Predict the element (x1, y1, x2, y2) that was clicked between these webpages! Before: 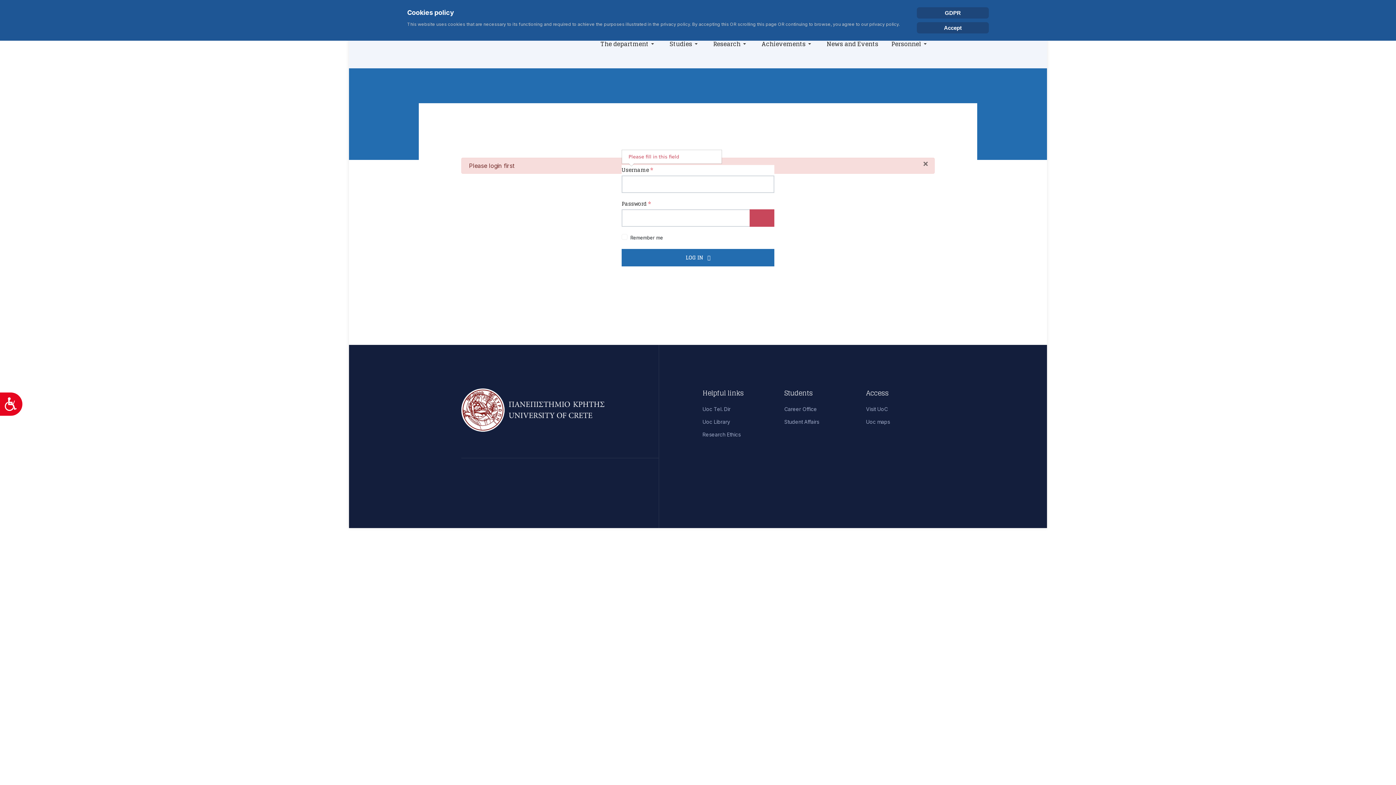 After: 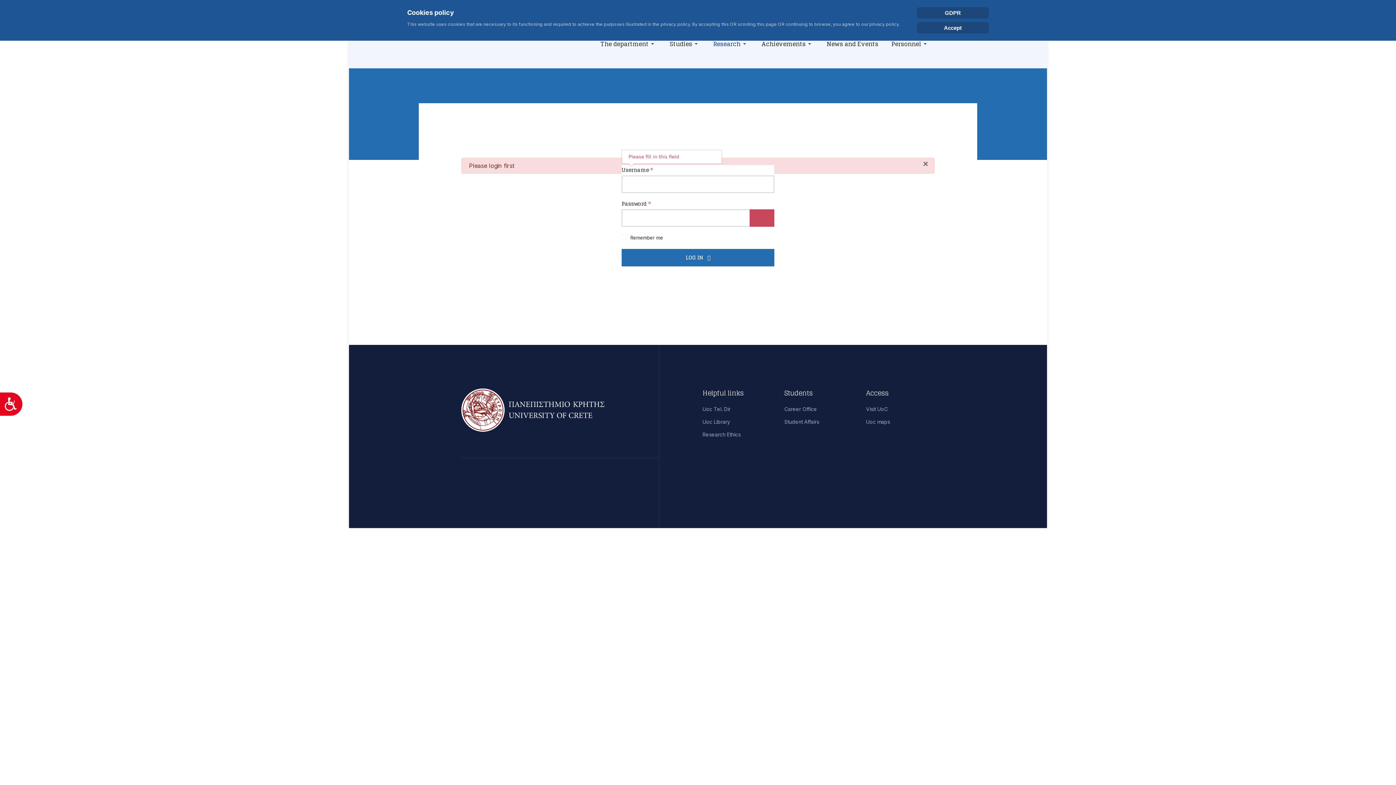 Action: label: Research bbox: (706, 22, 755, 65)